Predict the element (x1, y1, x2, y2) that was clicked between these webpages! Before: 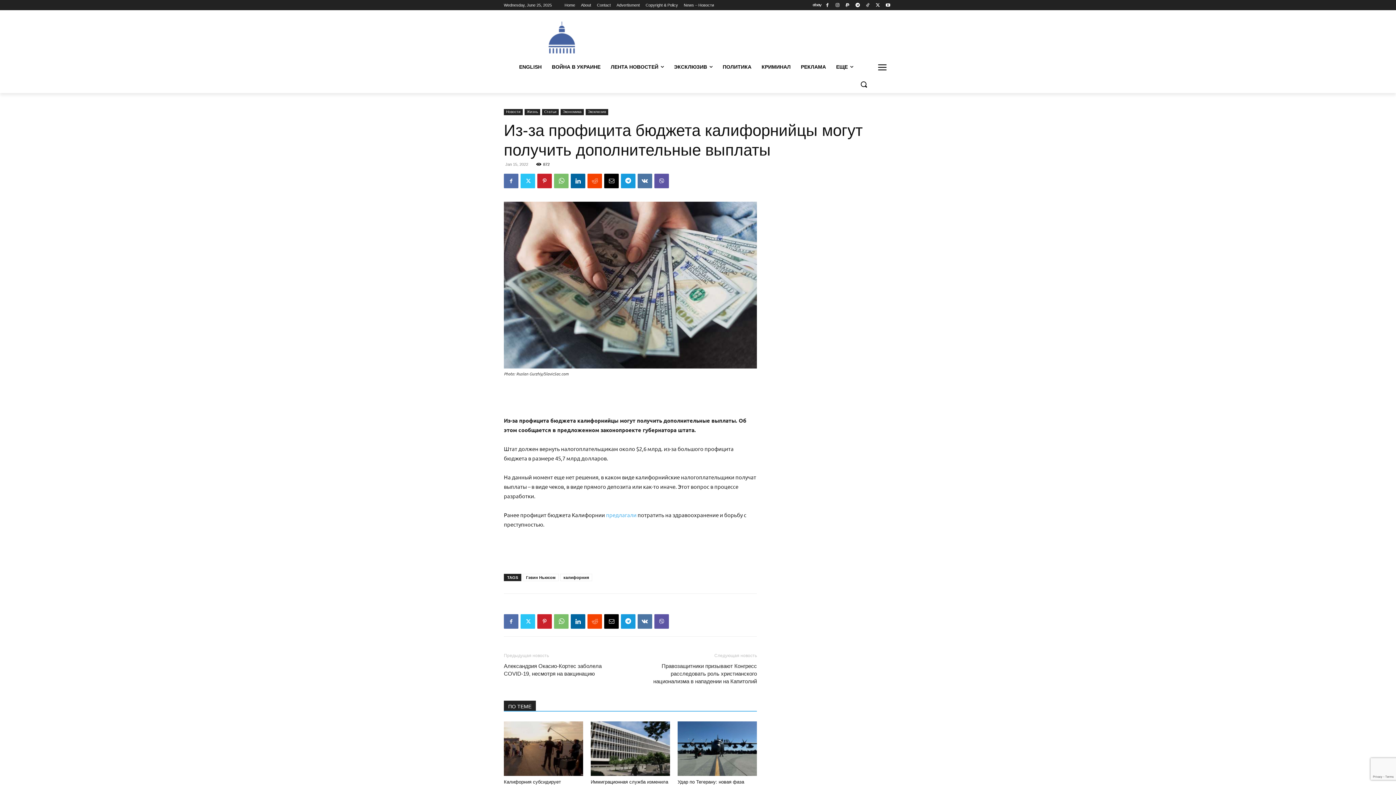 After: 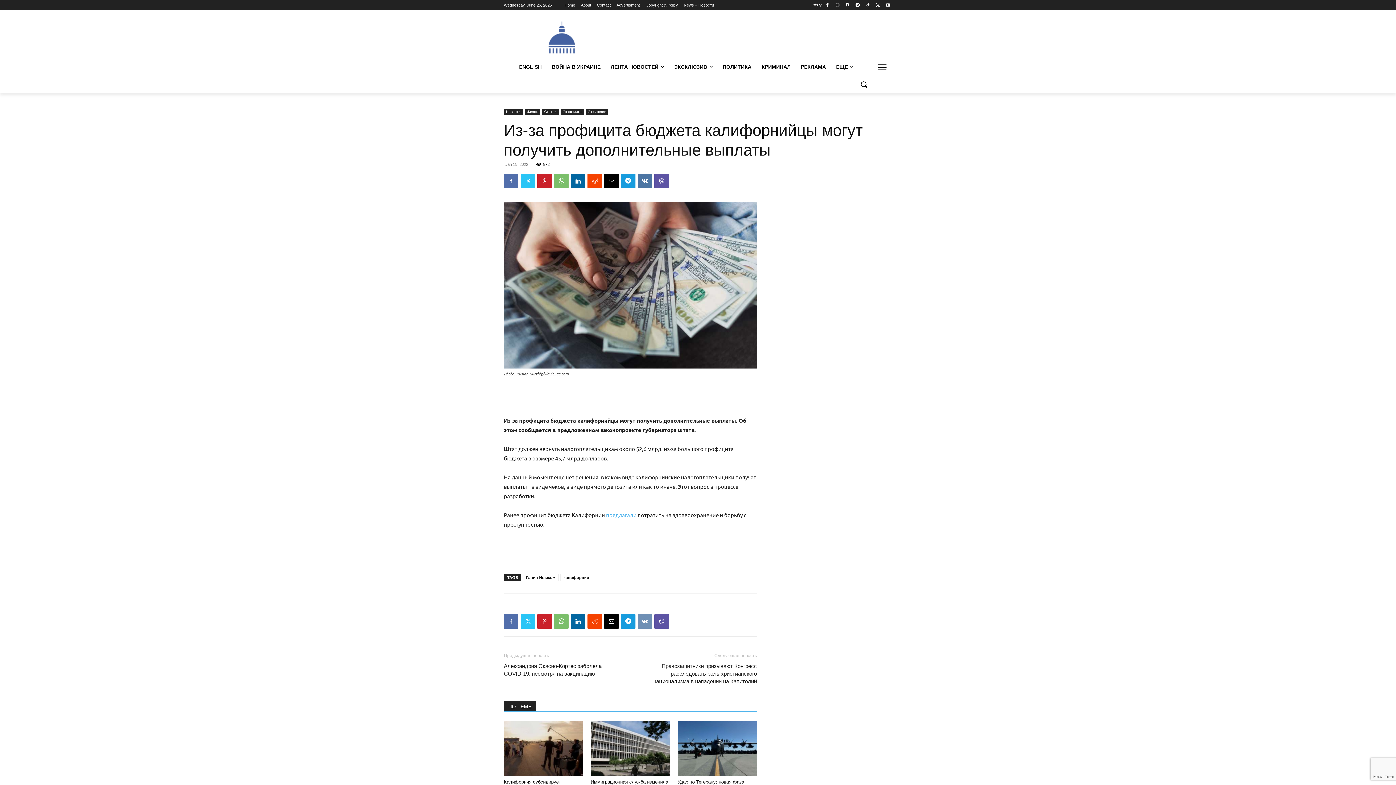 Action: bbox: (637, 614, 652, 629)